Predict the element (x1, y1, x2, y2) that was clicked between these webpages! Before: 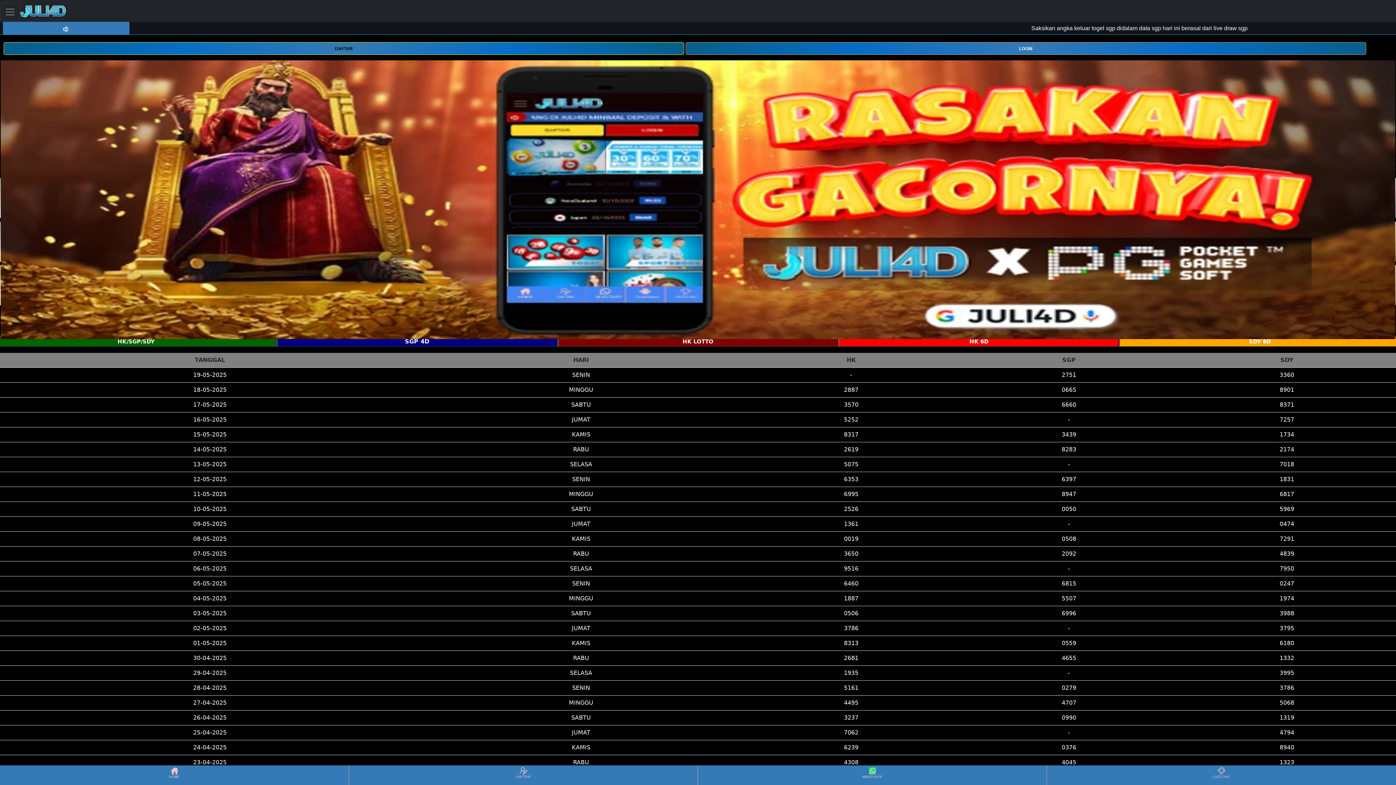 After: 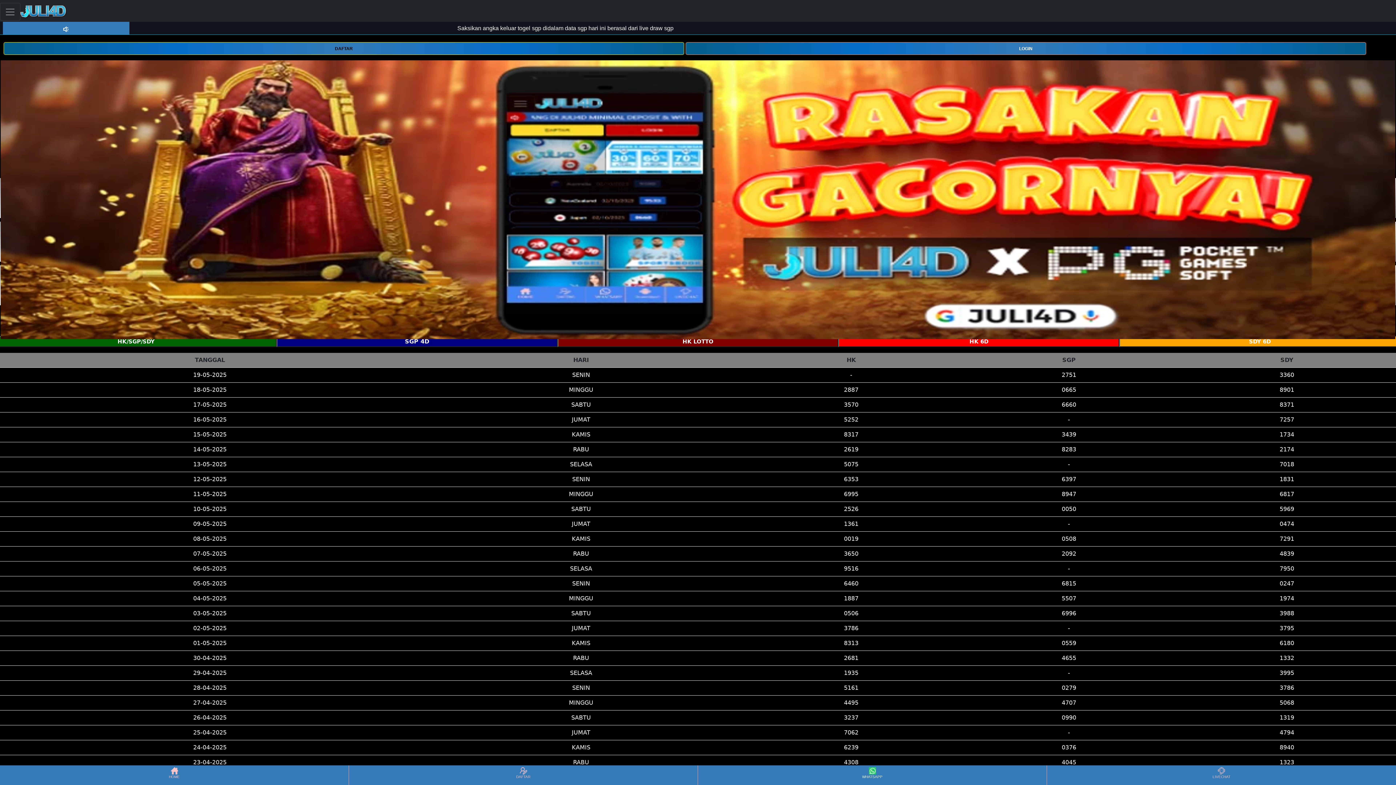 Action: label: WHATSAPP bbox: (698, 766, 1046, 784)